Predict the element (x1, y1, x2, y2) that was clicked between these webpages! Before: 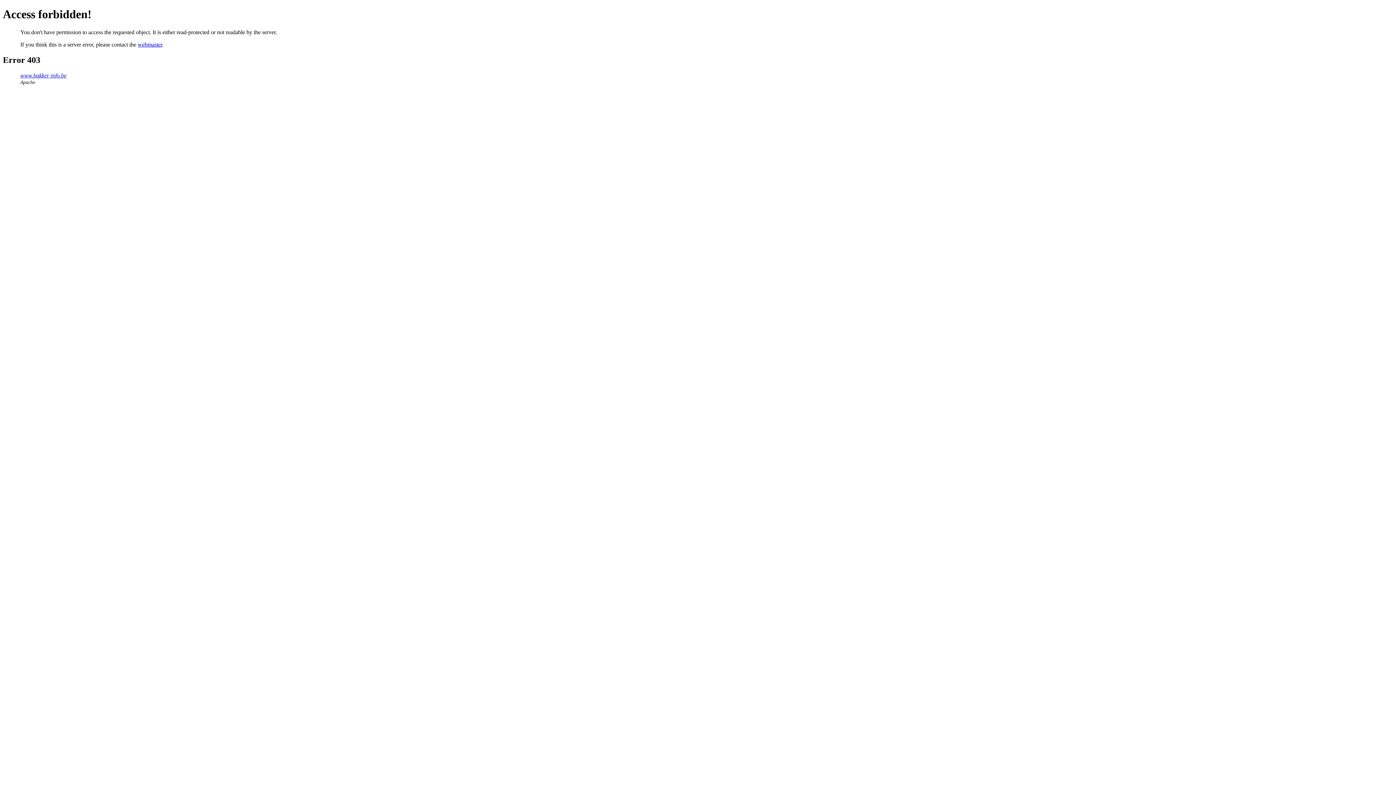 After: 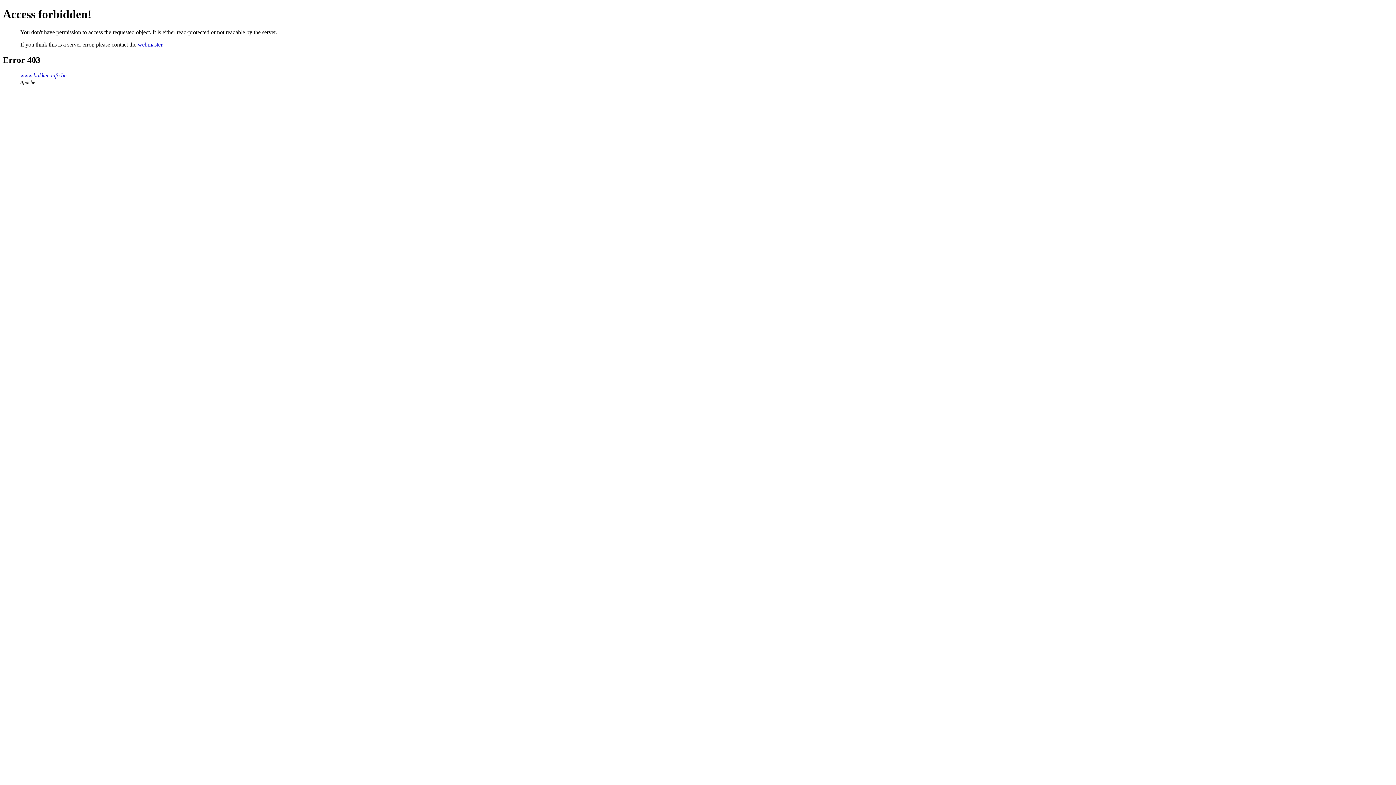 Action: bbox: (137, 41, 162, 47) label: webmaster